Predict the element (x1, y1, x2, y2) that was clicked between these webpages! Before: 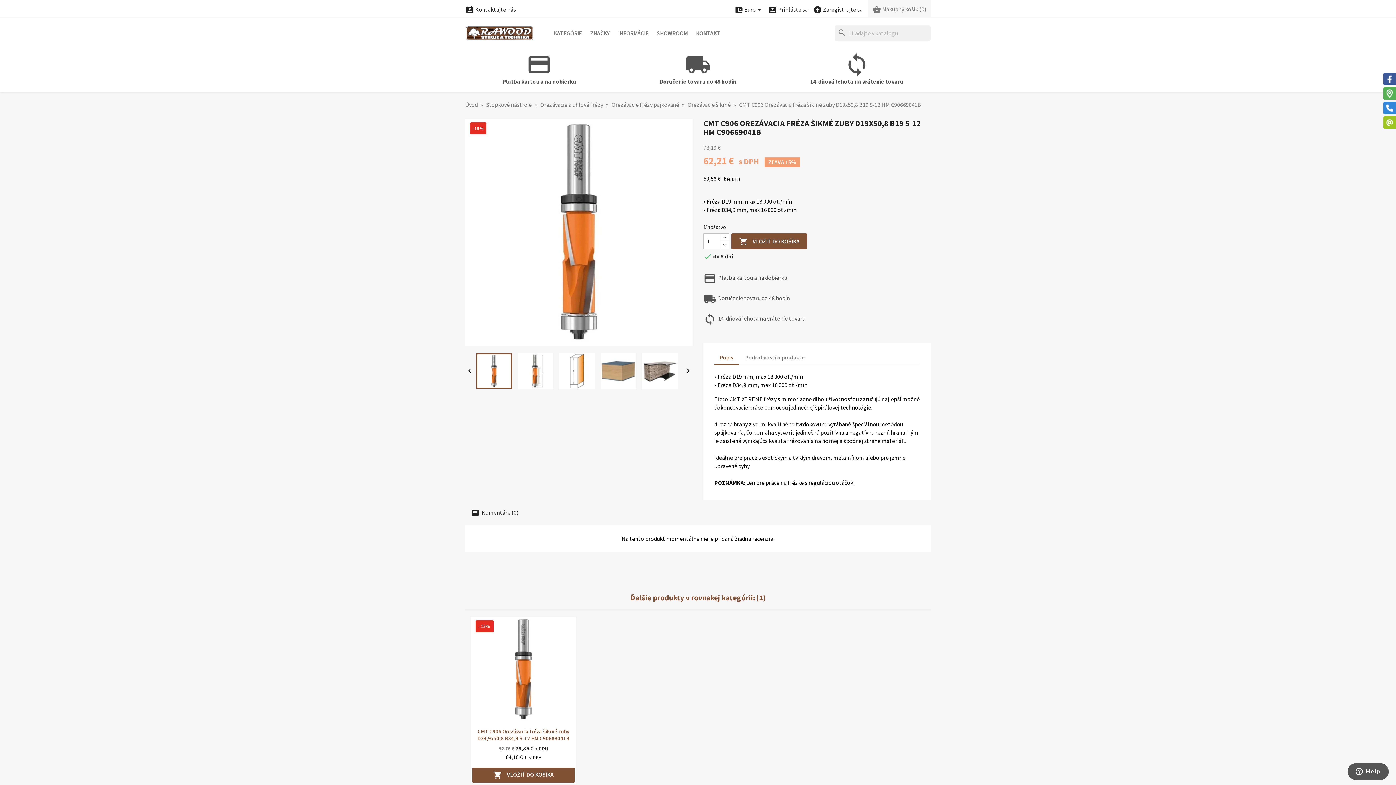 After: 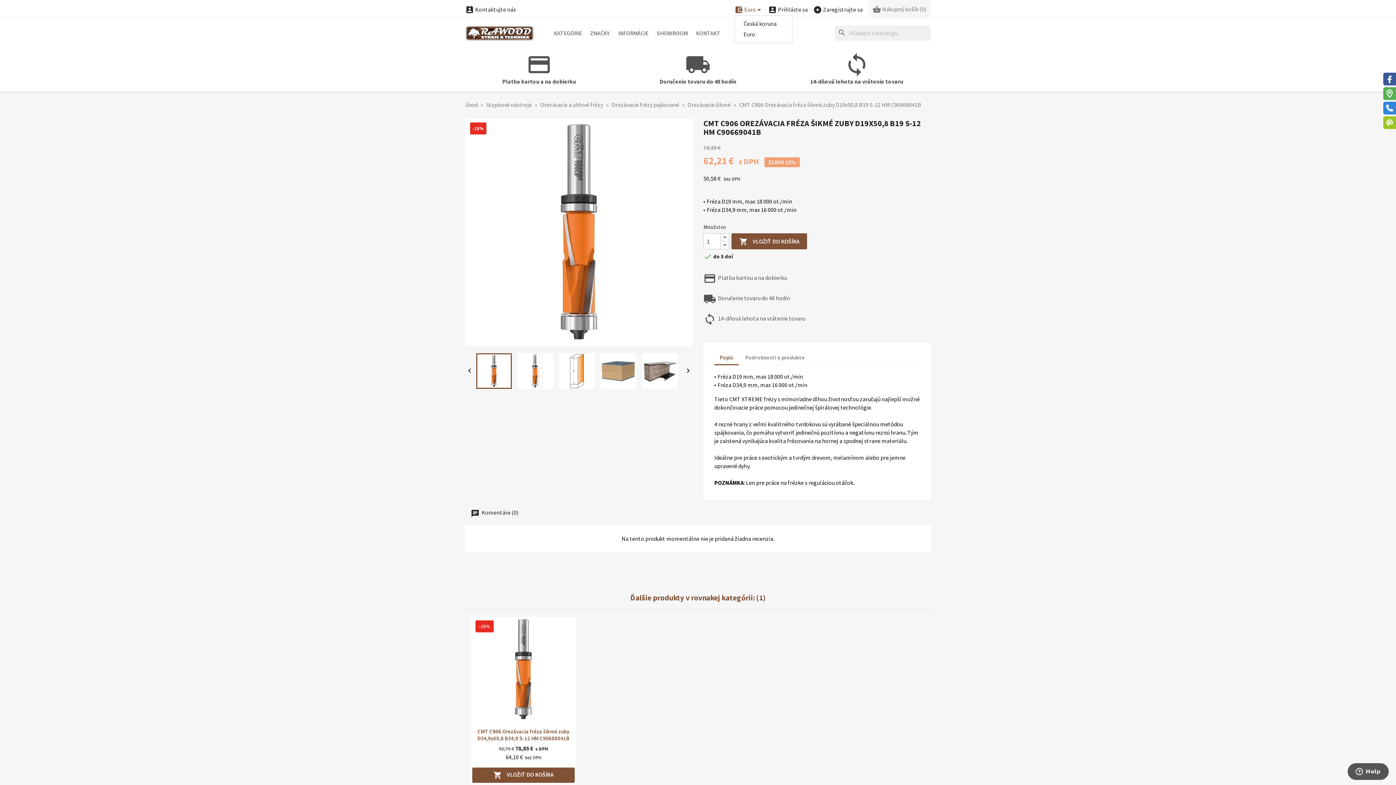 Action: bbox: (734, 5, 763, 14) label: Ponuka platobných mien